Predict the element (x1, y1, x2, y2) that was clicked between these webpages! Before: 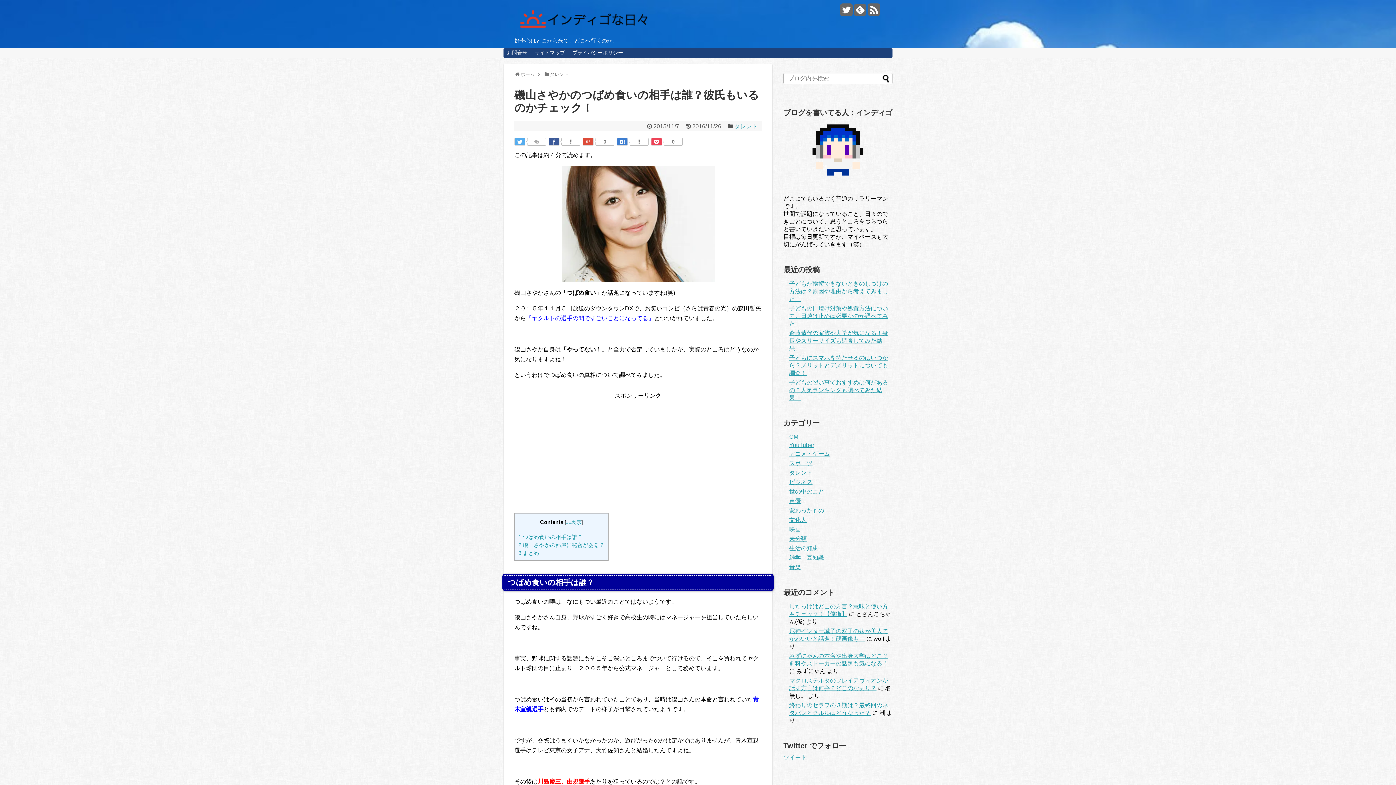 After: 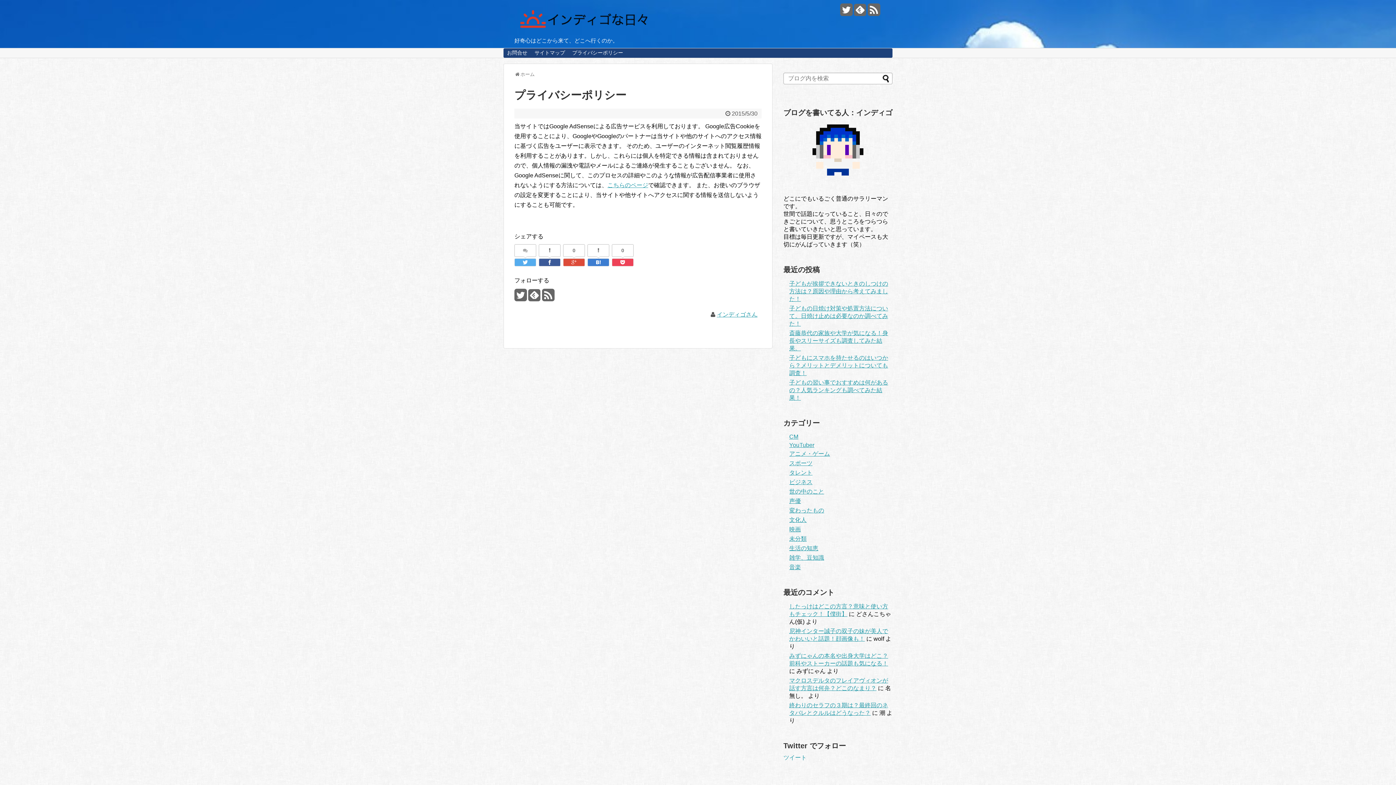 Action: label: プライバシーポリシー bbox: (568, 48, 626, 57)